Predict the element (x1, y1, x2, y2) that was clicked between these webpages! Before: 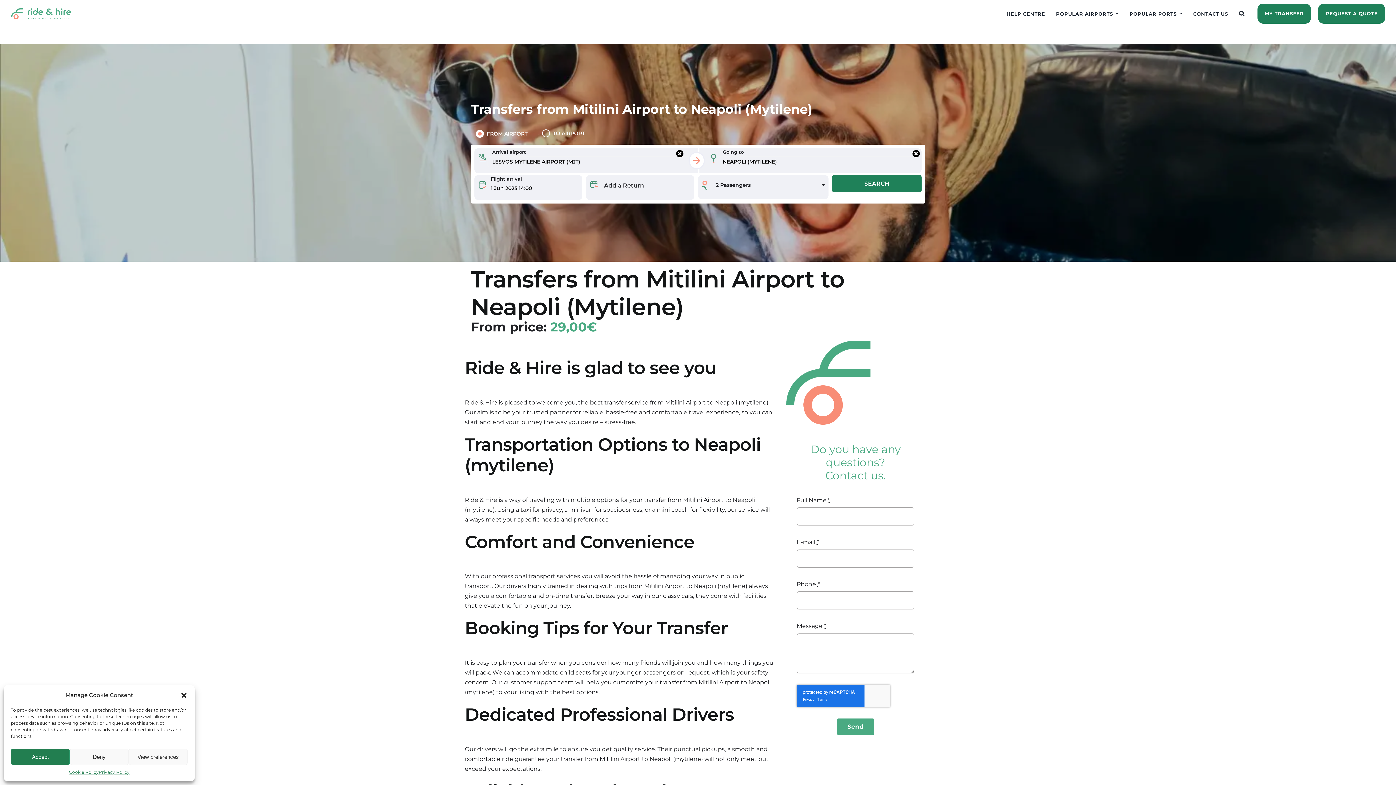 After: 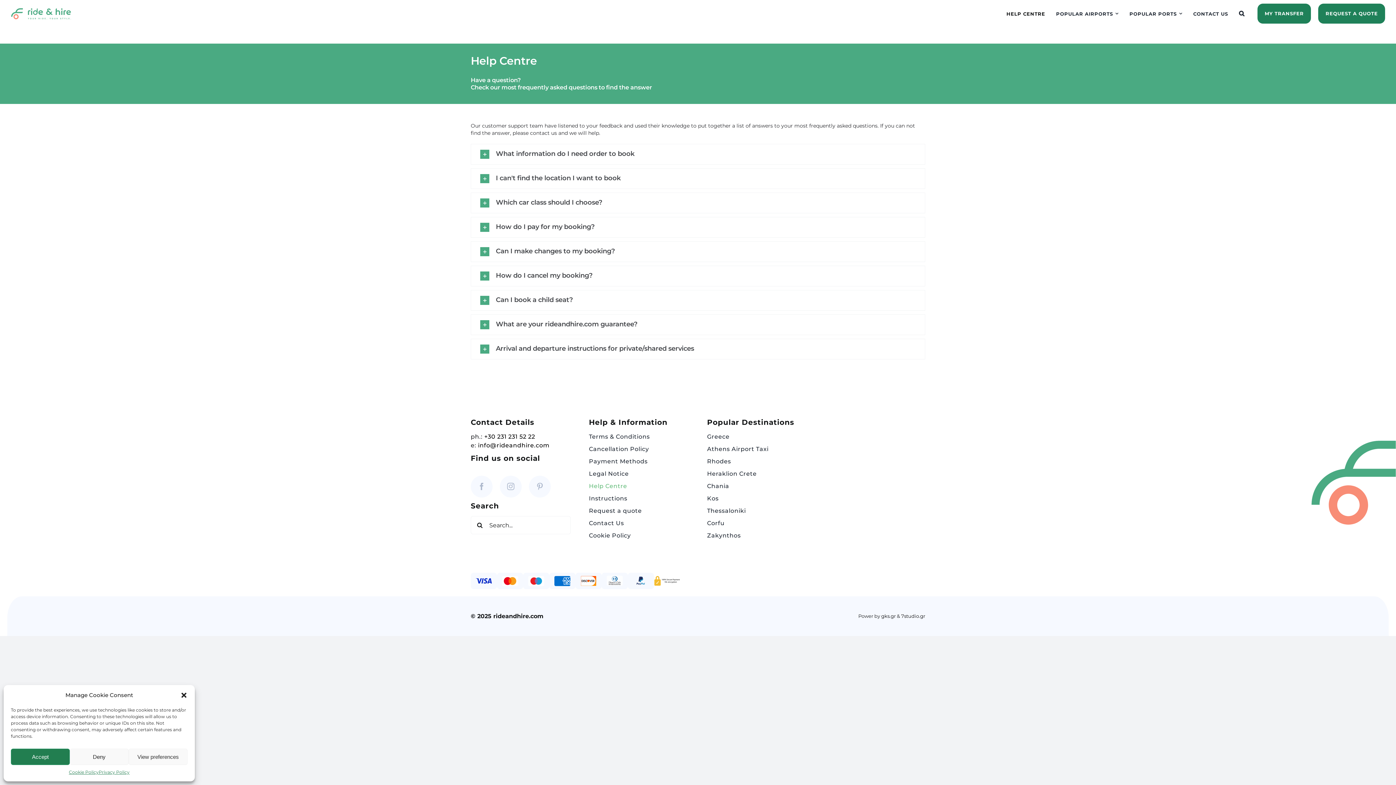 Action: bbox: (1001, 4, 1050, 23) label: HELP CENTRE